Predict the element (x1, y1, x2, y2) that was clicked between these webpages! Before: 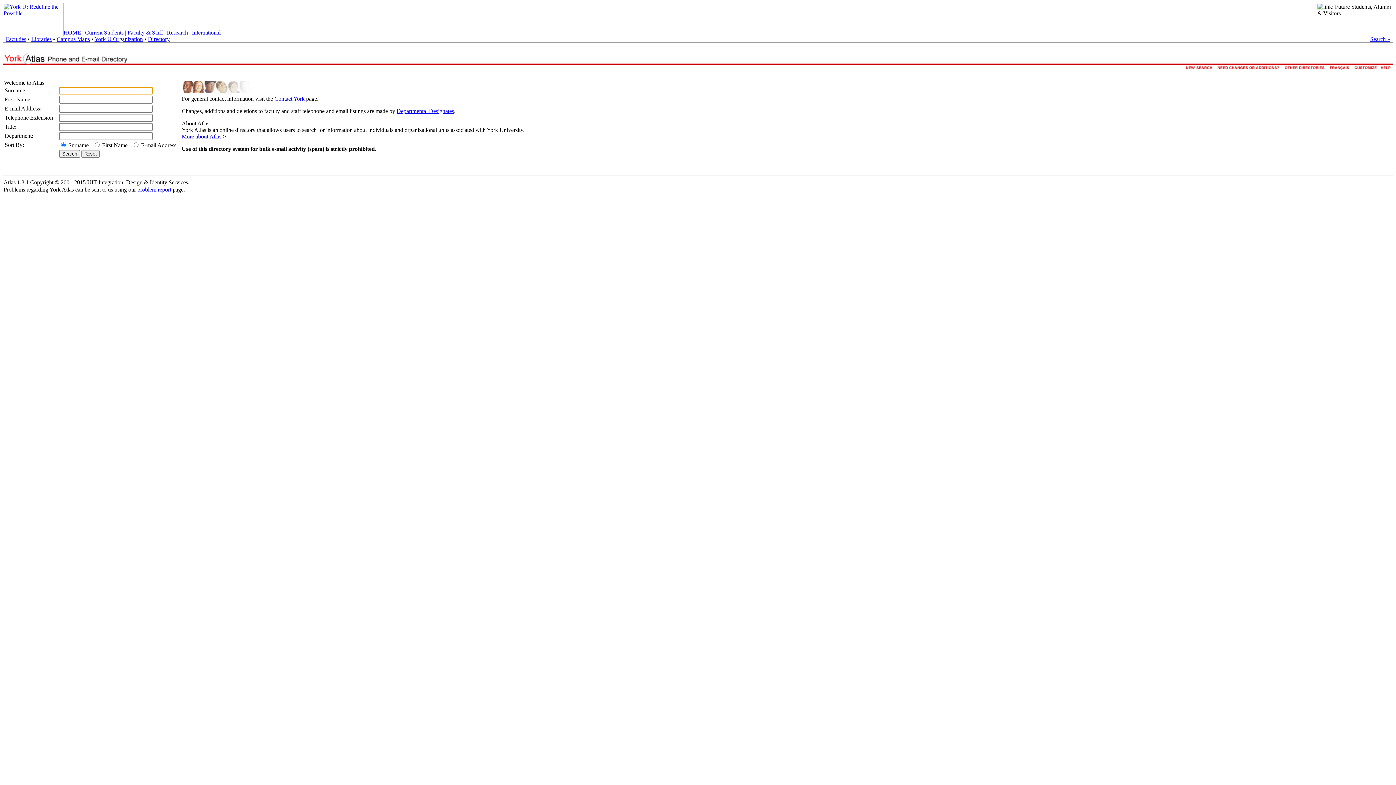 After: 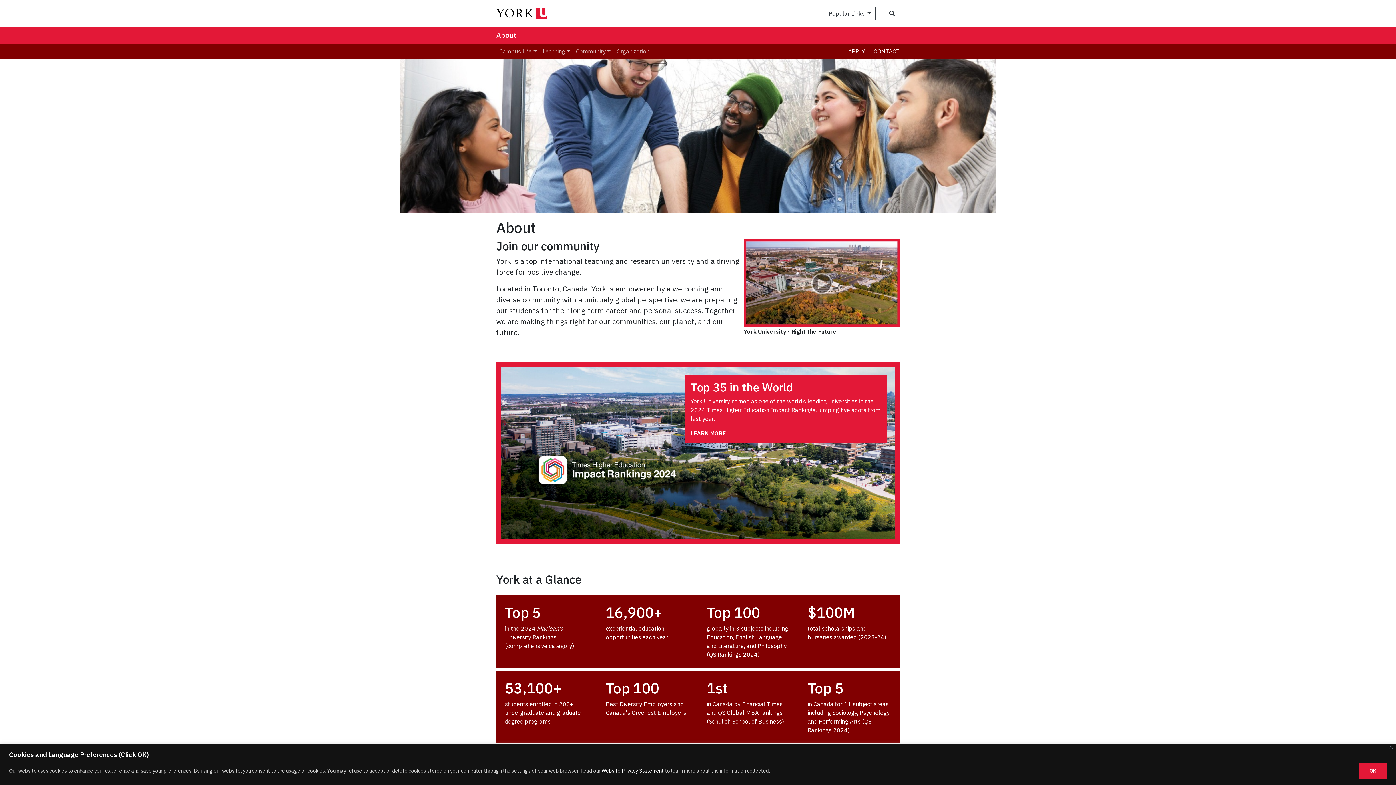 Action: bbox: (192, 29, 220, 35) label: International